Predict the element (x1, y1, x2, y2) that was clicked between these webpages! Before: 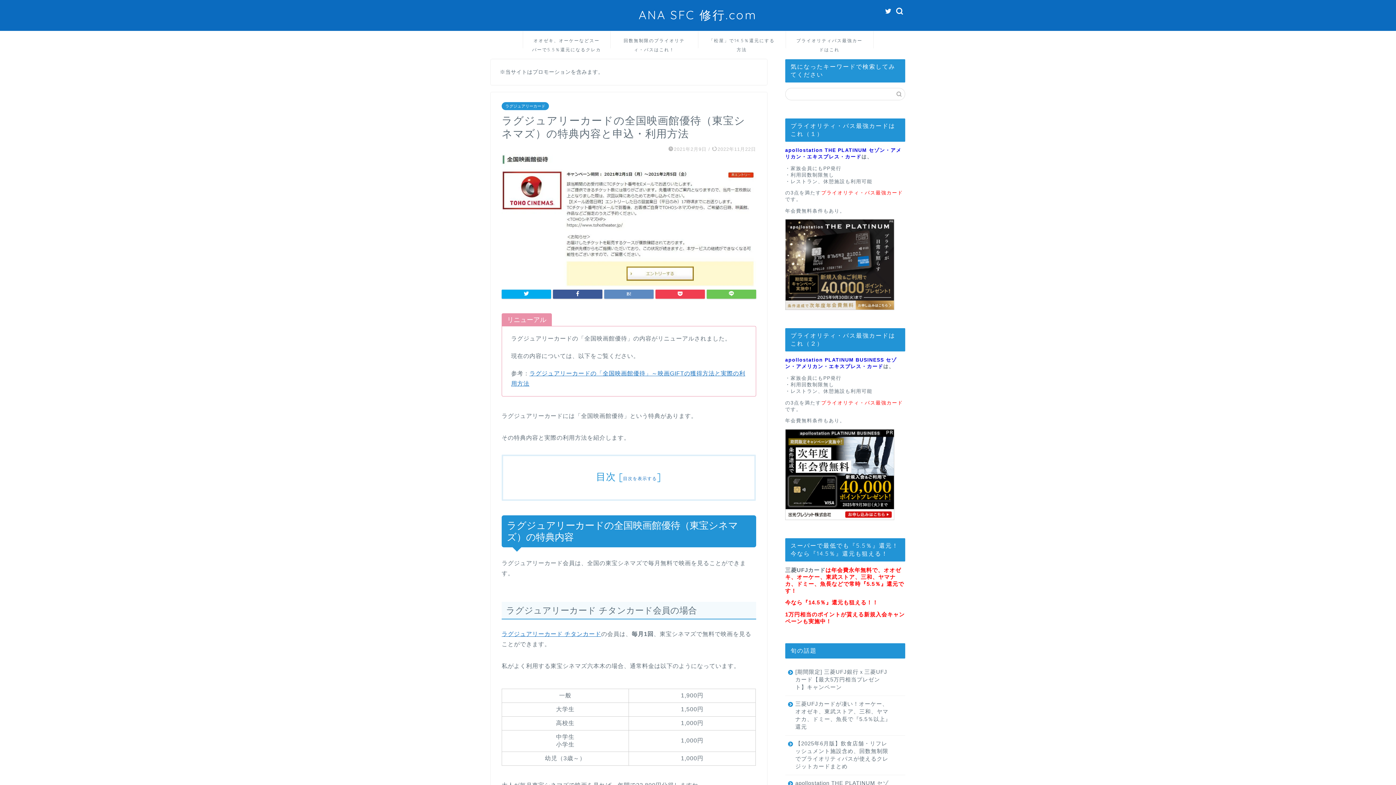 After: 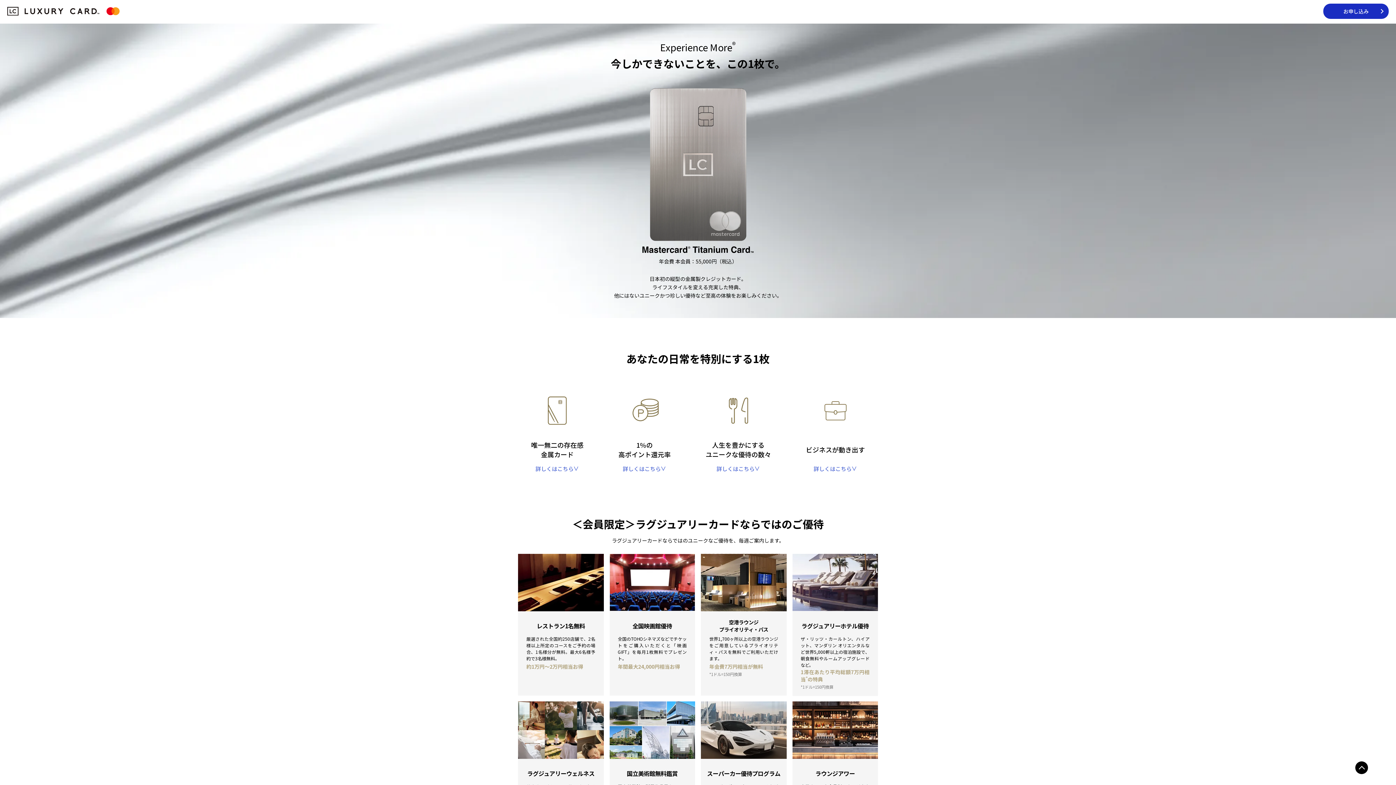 Action: label: ラグジュアリーカード チタンカード bbox: (501, 631, 601, 637)